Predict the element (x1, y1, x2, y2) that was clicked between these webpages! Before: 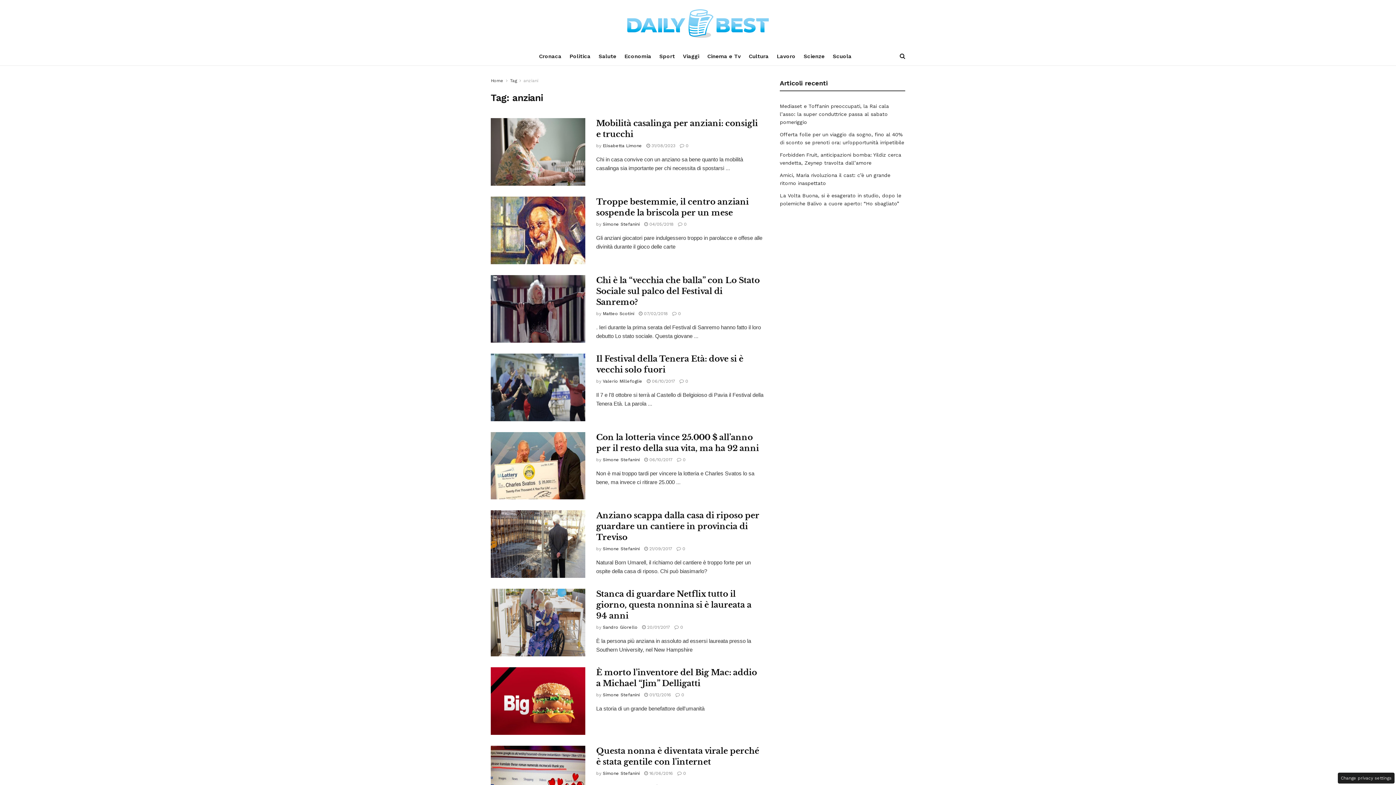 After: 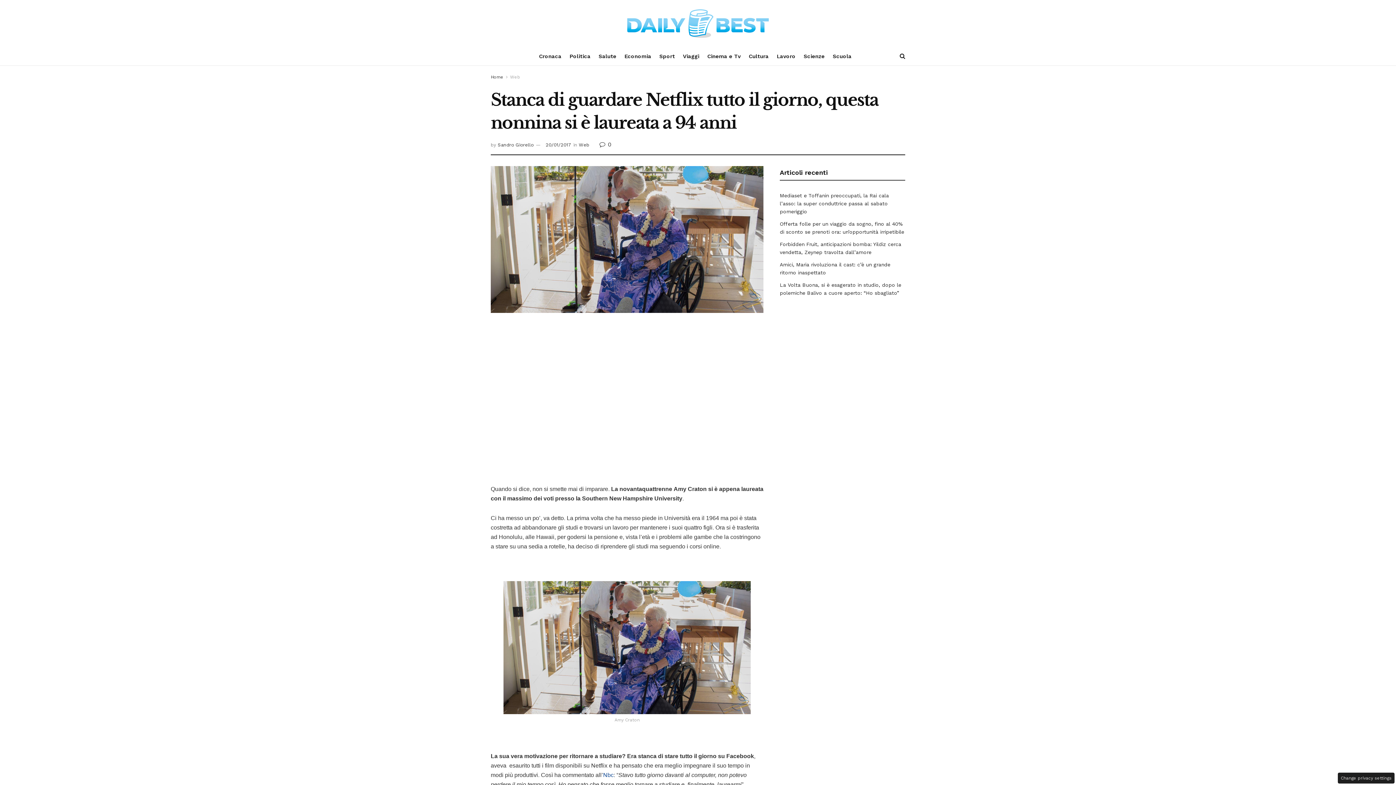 Action: label:  0 bbox: (674, 625, 683, 630)